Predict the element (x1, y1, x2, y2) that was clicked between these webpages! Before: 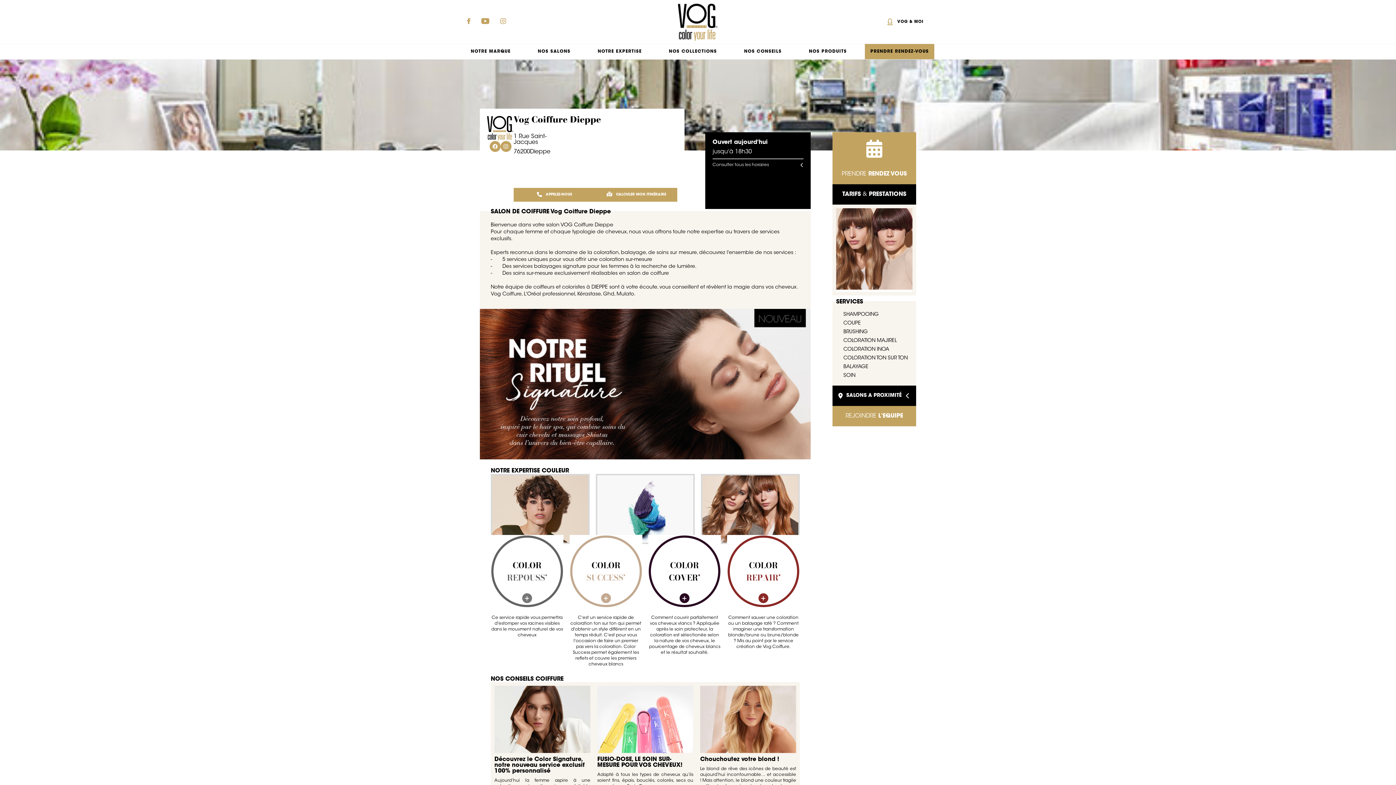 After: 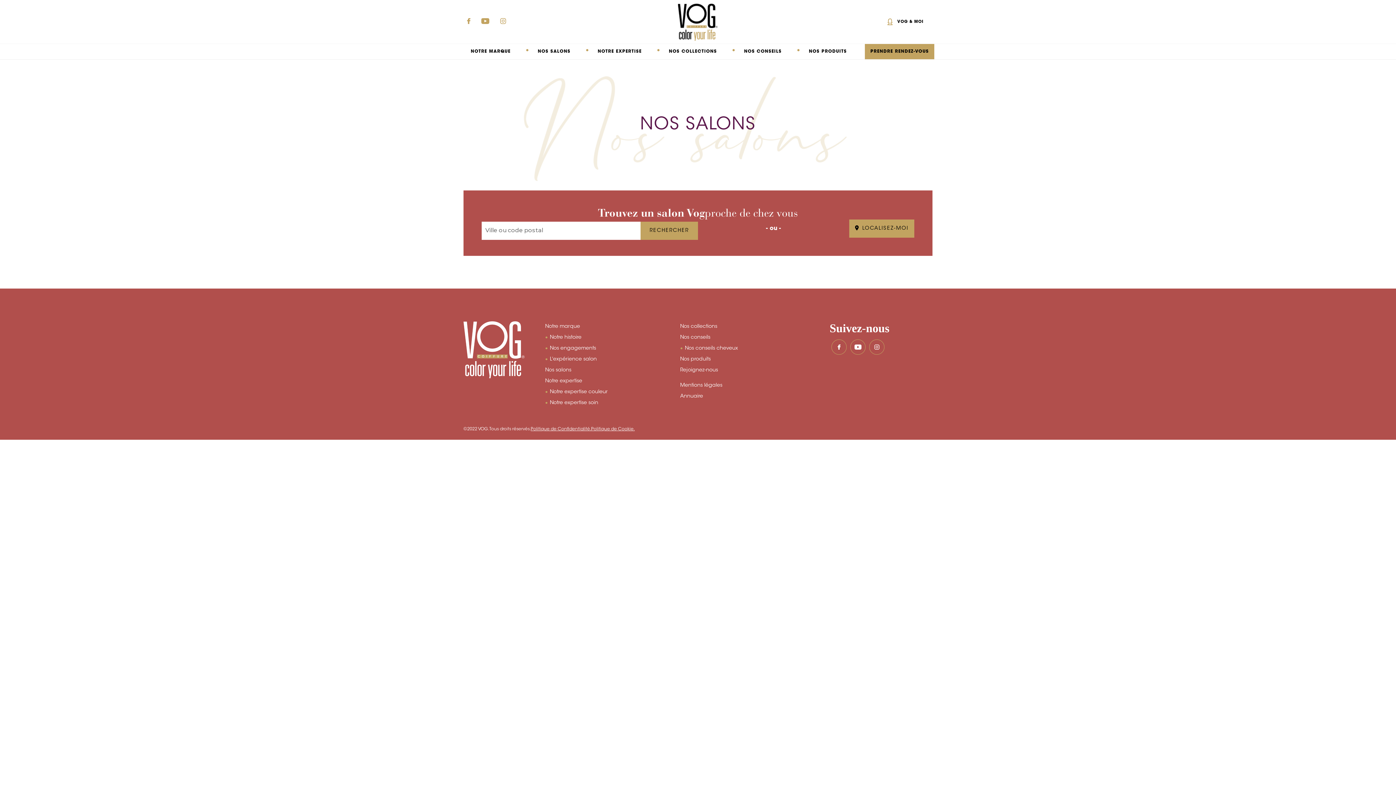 Action: label: PRENDRE RENDEZ-VOUS bbox: (865, 44, 934, 59)